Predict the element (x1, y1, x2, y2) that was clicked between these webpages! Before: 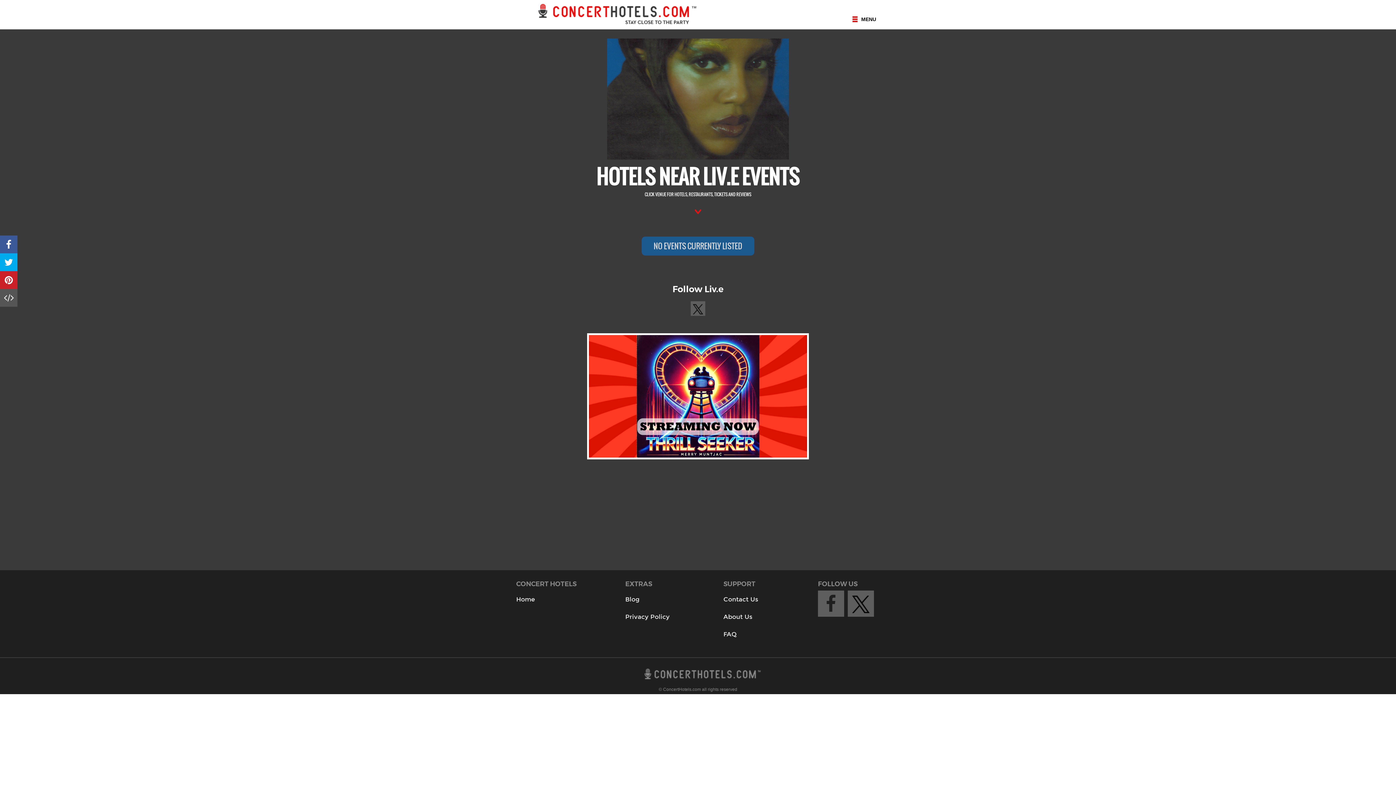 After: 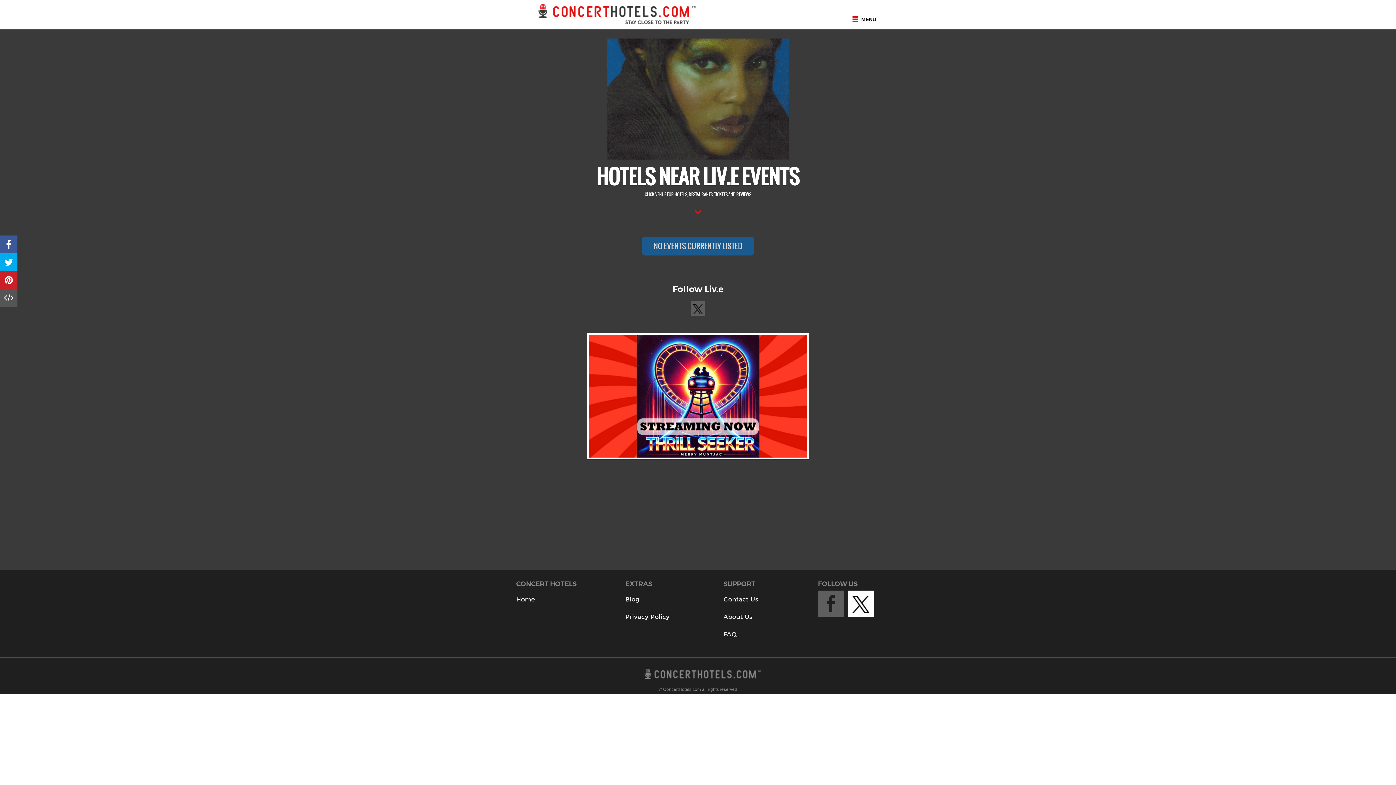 Action: bbox: (848, 590, 874, 617)